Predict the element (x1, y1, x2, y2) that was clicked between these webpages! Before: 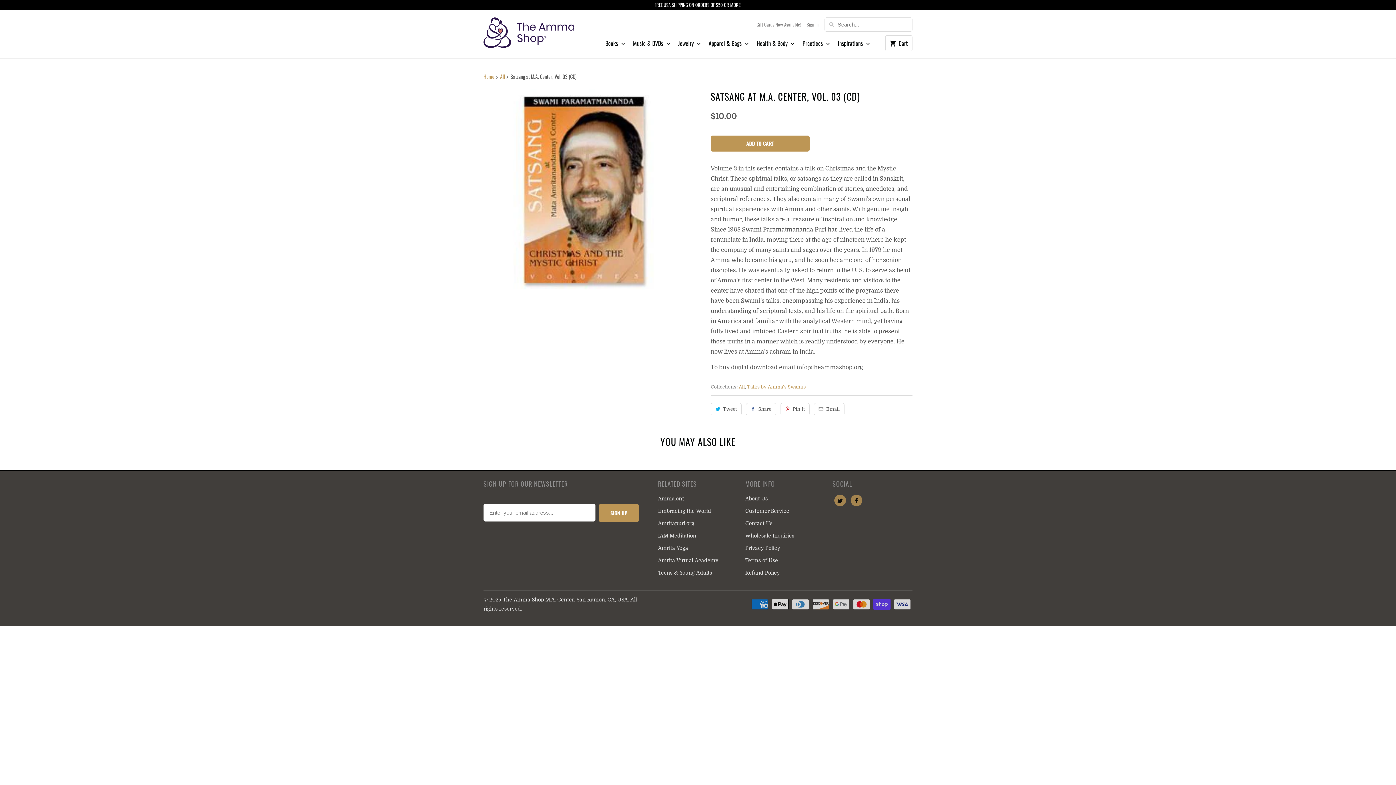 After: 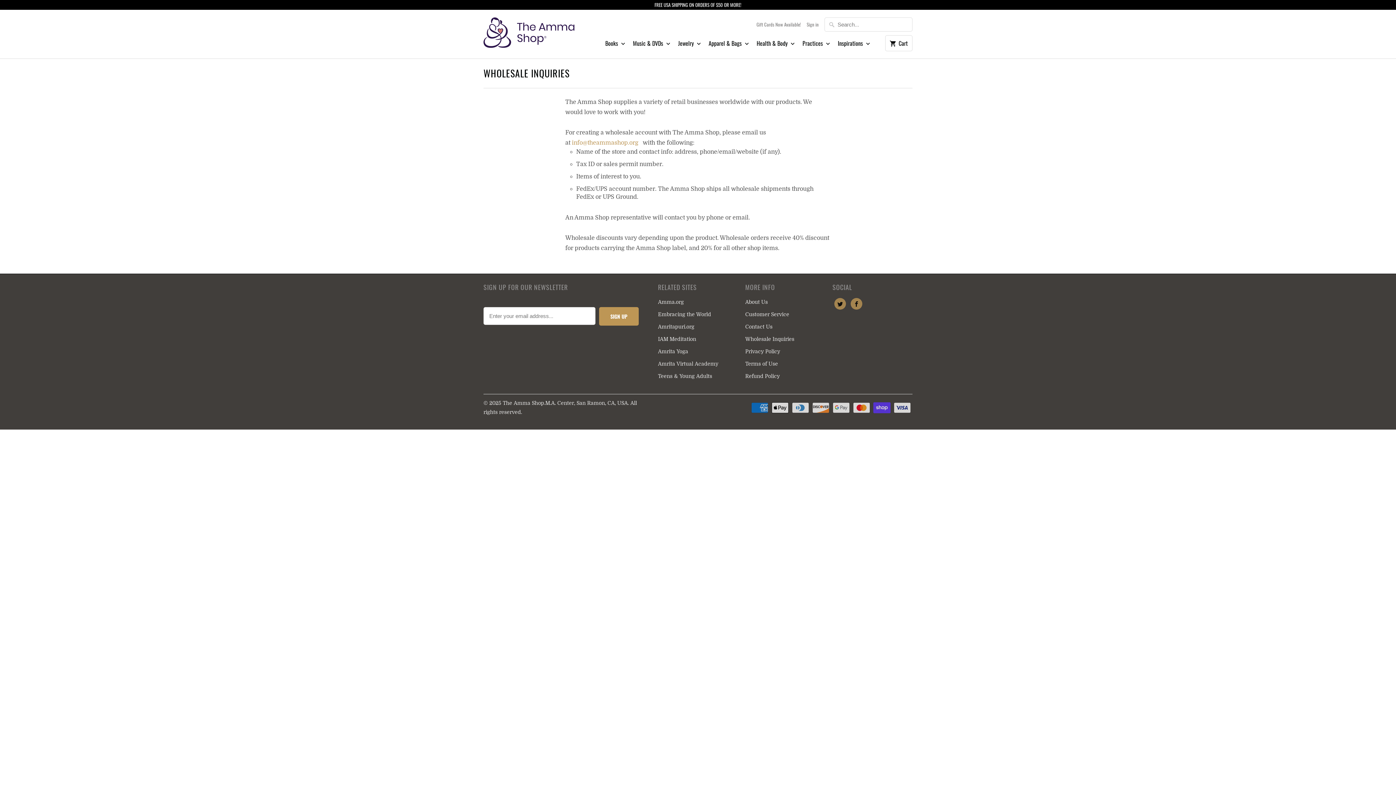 Action: bbox: (745, 533, 794, 538) label: Wholesale Inquiries